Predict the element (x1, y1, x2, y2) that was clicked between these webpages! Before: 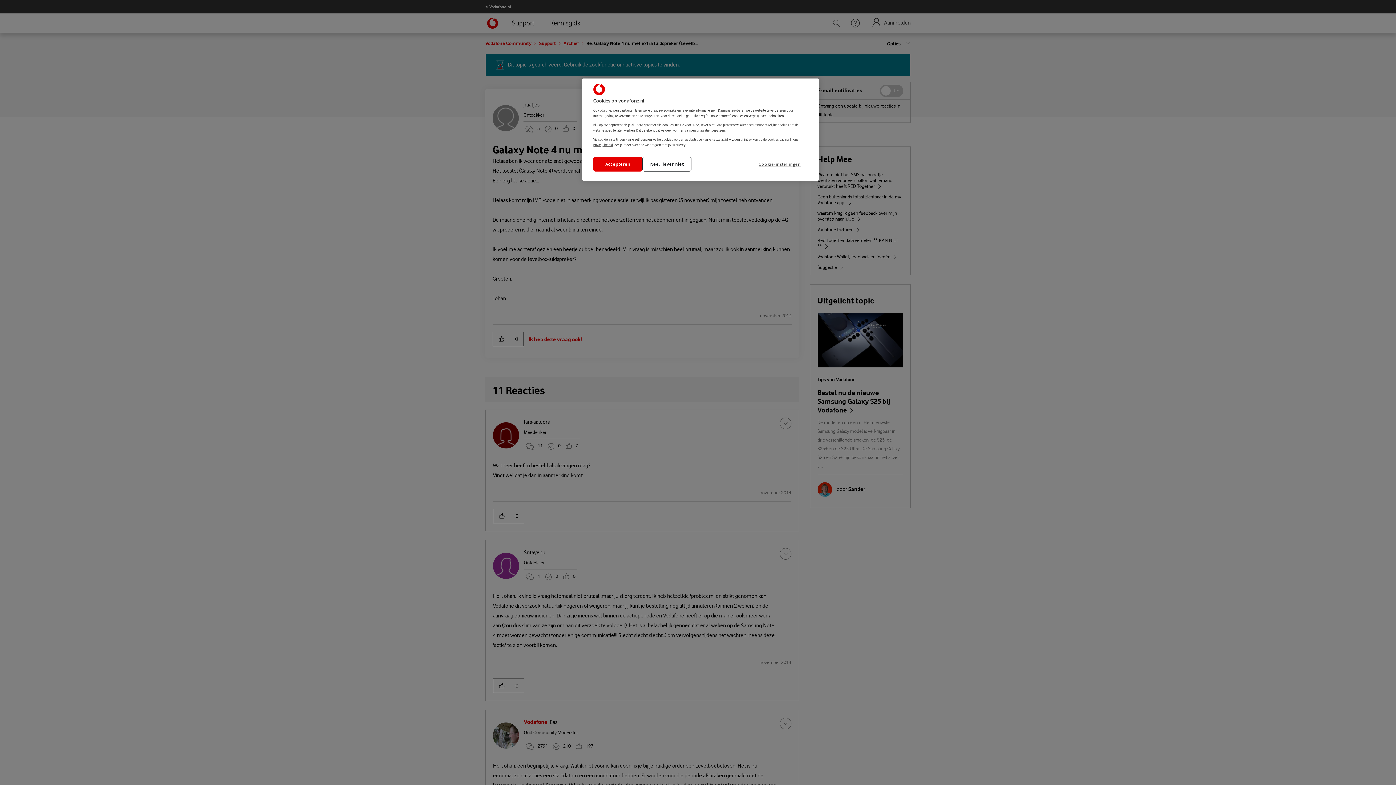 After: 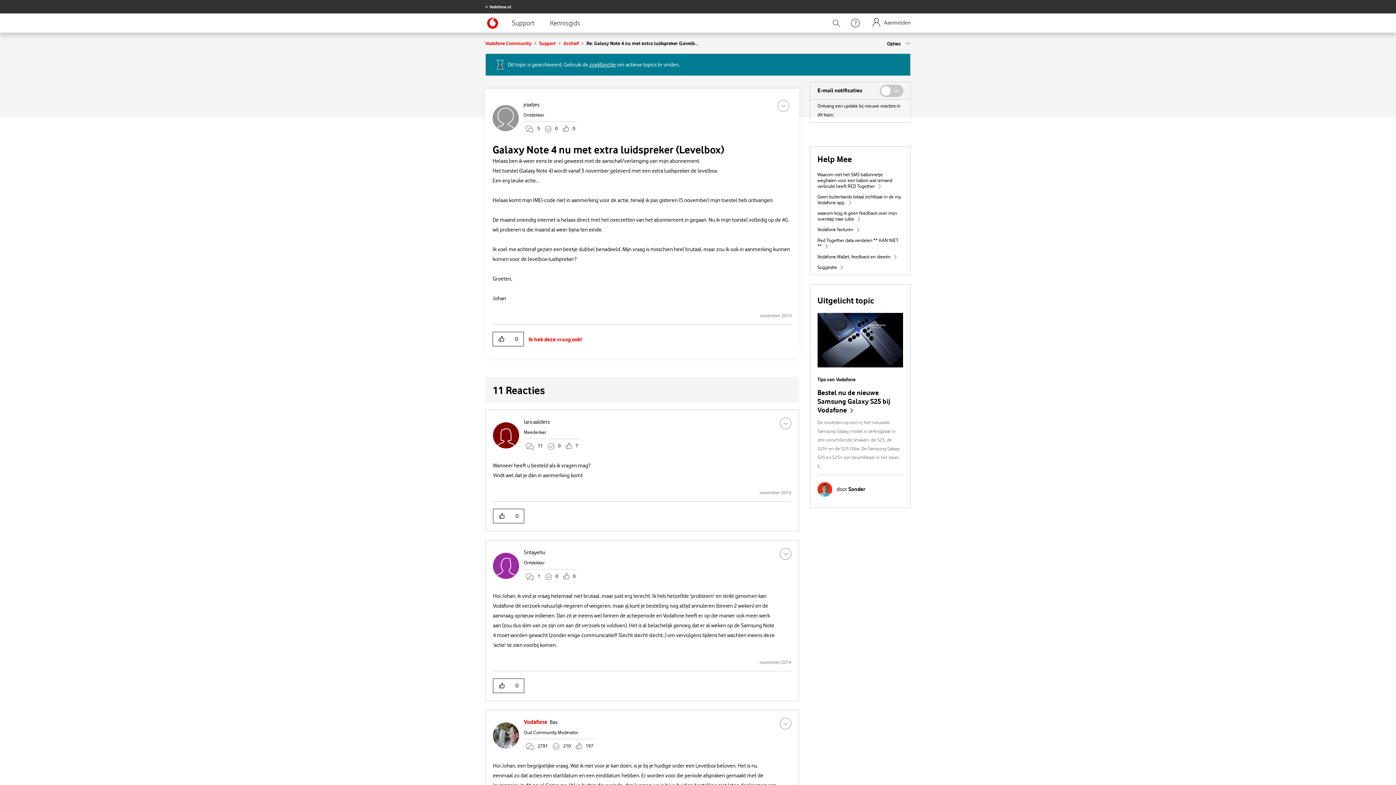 Action: label: Nee, liever niet bbox: (642, 156, 691, 171)